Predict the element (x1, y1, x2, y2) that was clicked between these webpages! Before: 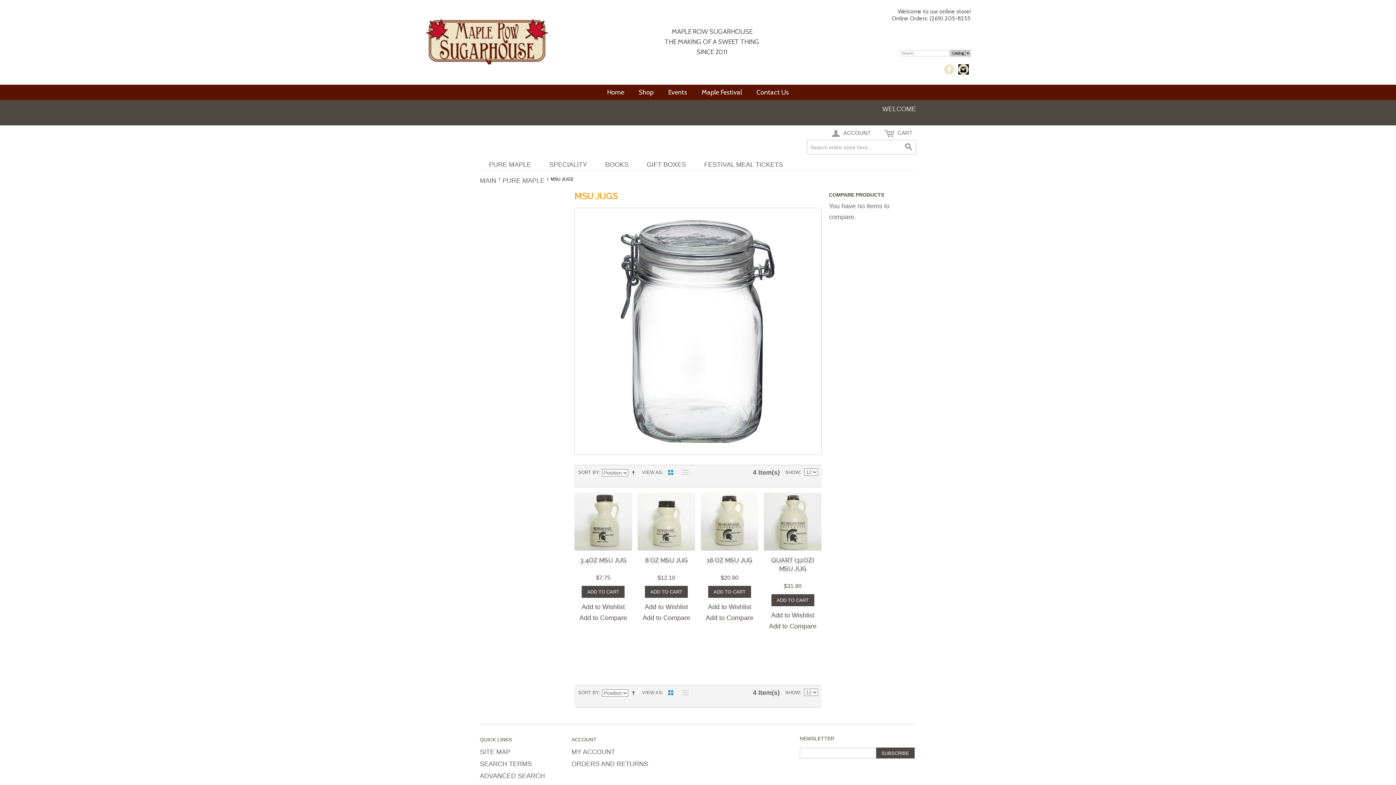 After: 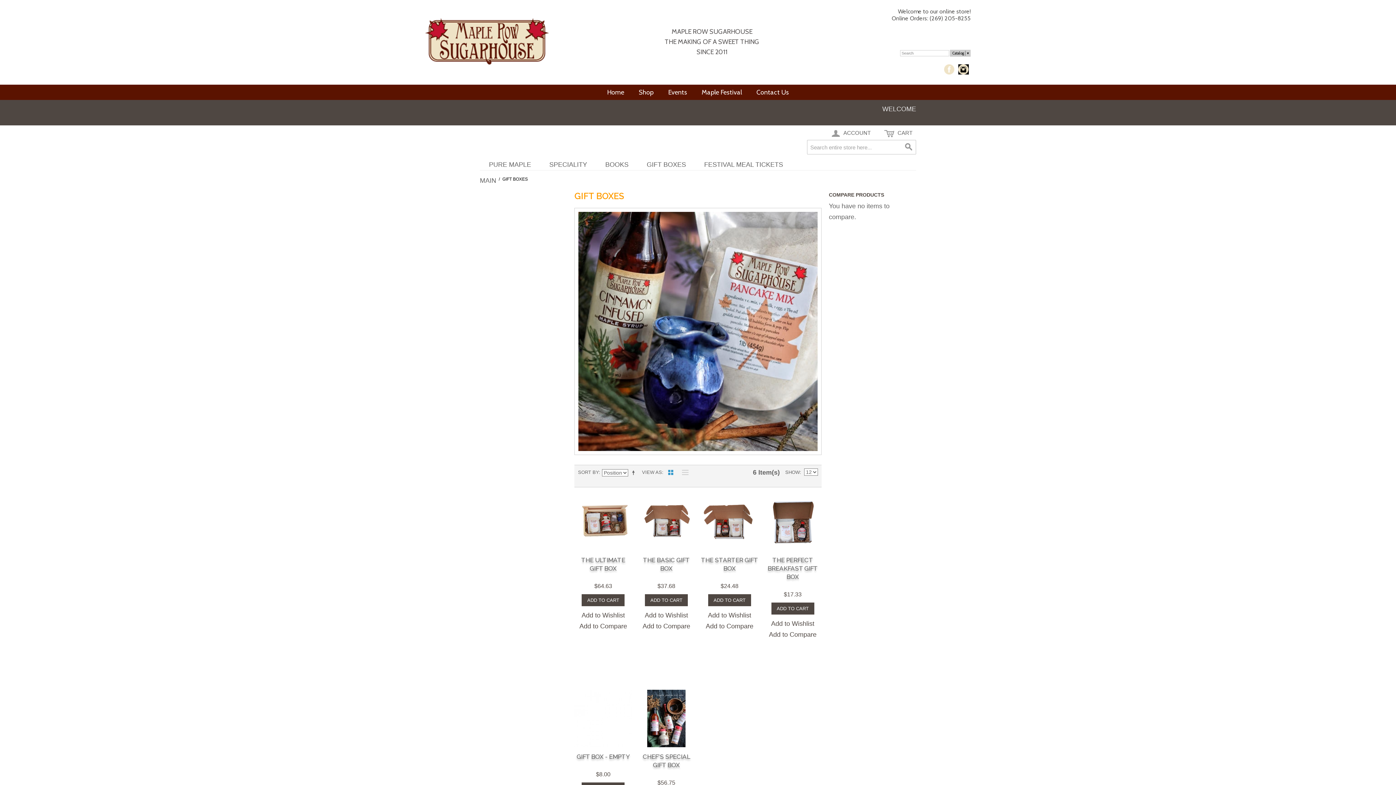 Action: bbox: (637, 159, 695, 170) label: GIFT BOXES